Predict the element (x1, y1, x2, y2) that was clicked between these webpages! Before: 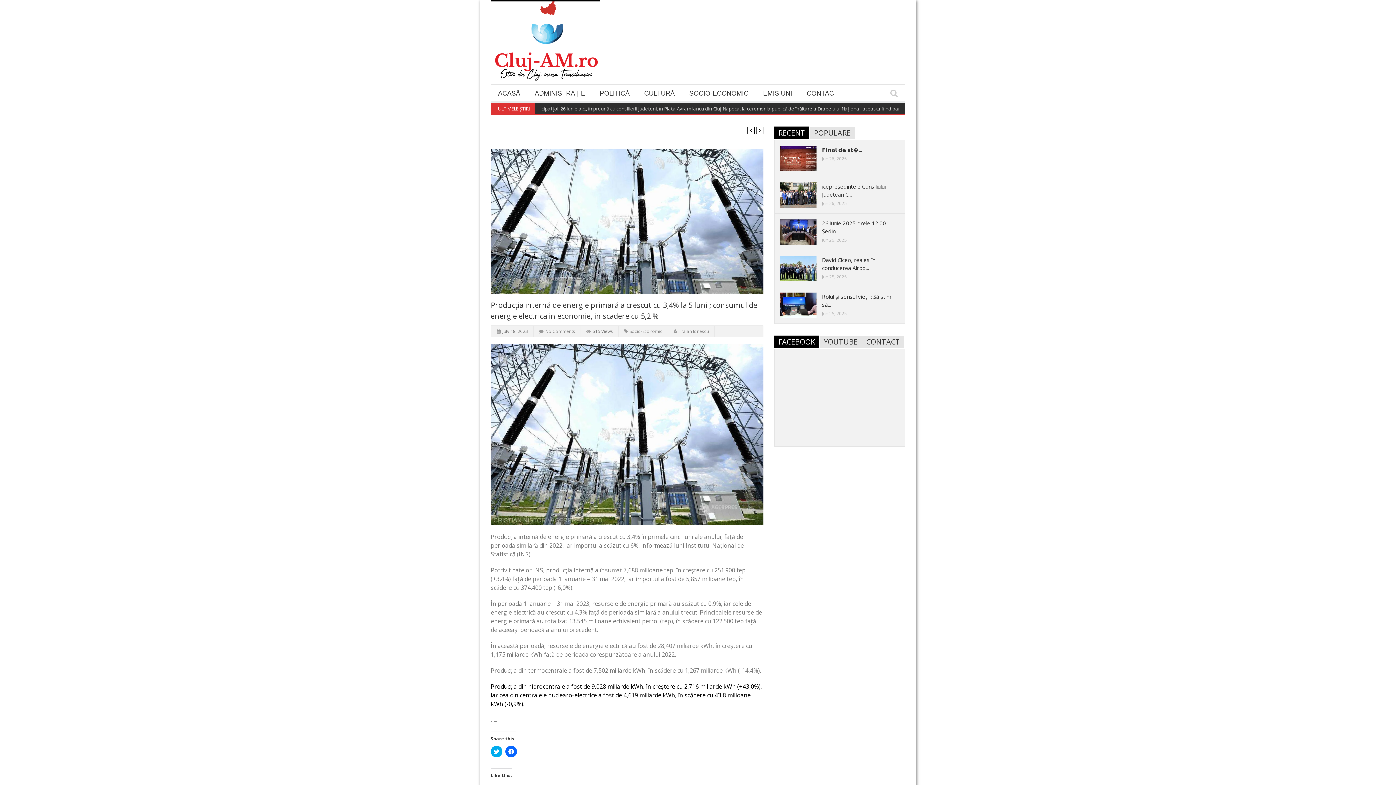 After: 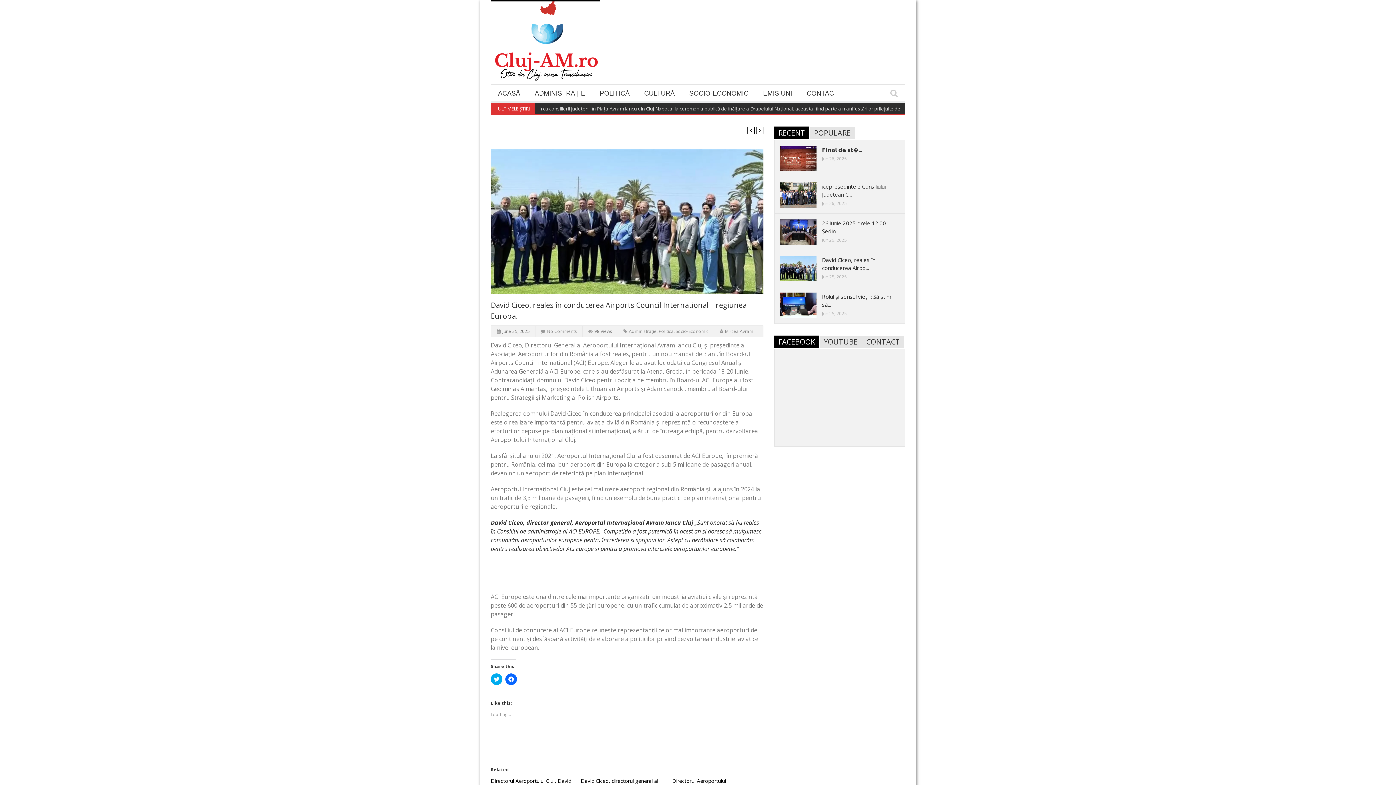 Action: label: David Ciceo, reales în conducerea Airpo... bbox: (822, 256, 875, 271)